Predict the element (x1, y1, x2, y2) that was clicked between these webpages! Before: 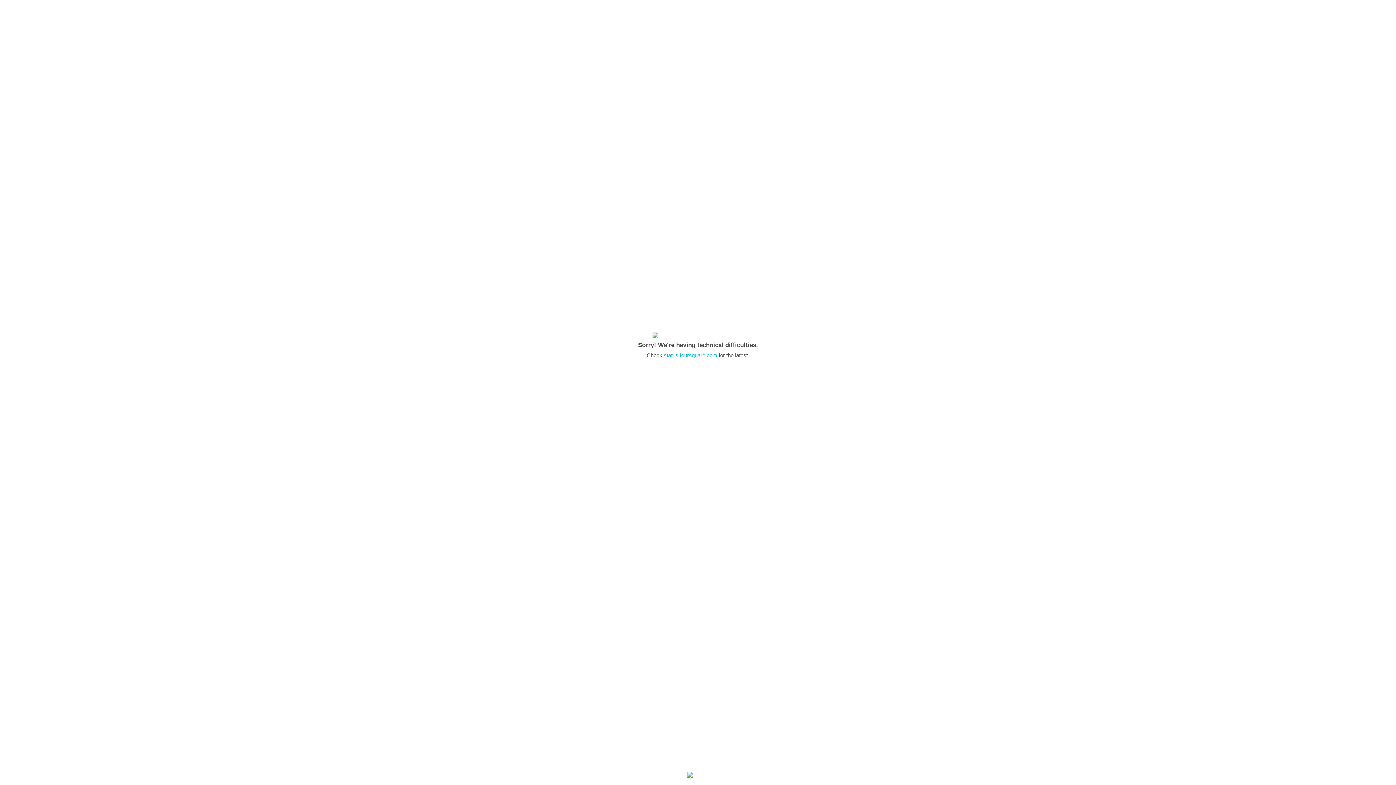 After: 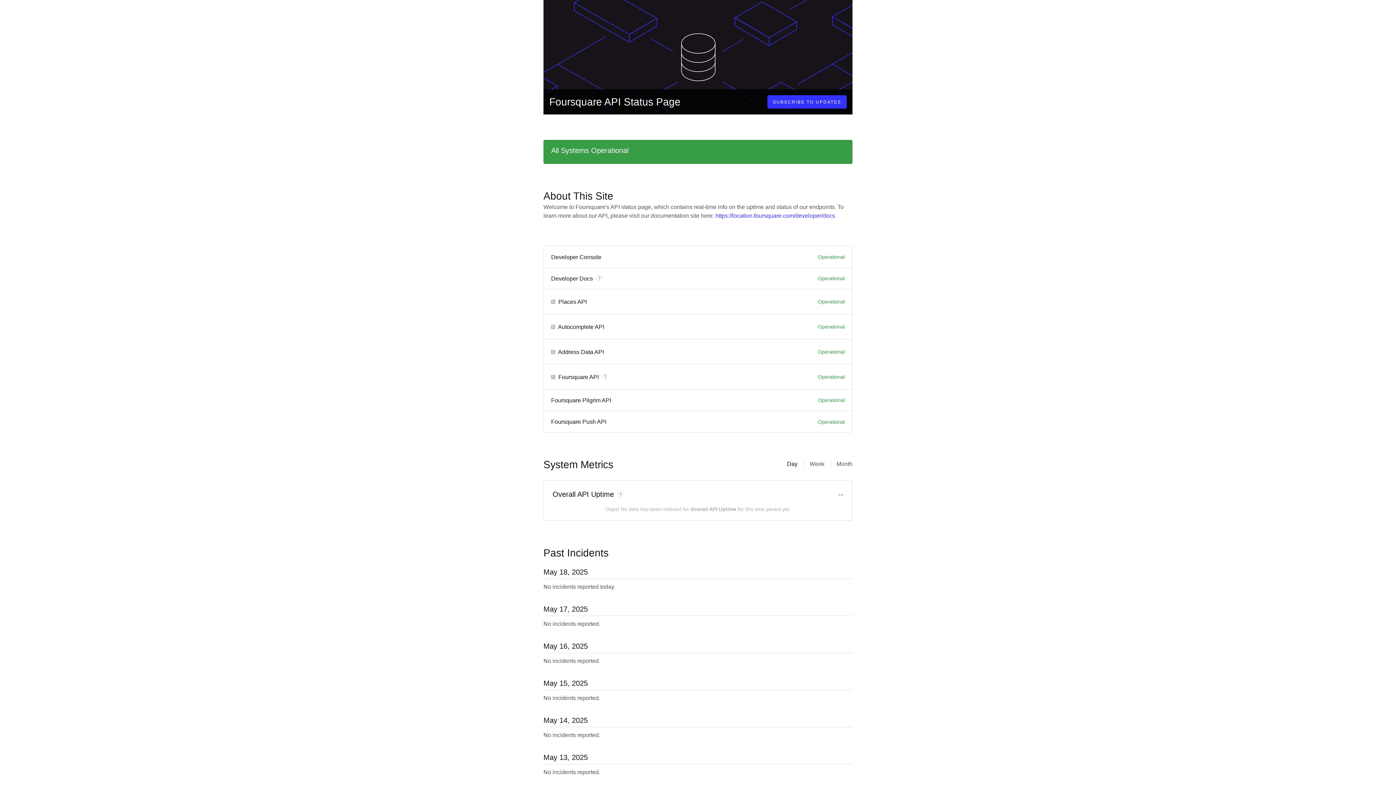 Action: label: status.foursquare.com bbox: (664, 352, 717, 358)